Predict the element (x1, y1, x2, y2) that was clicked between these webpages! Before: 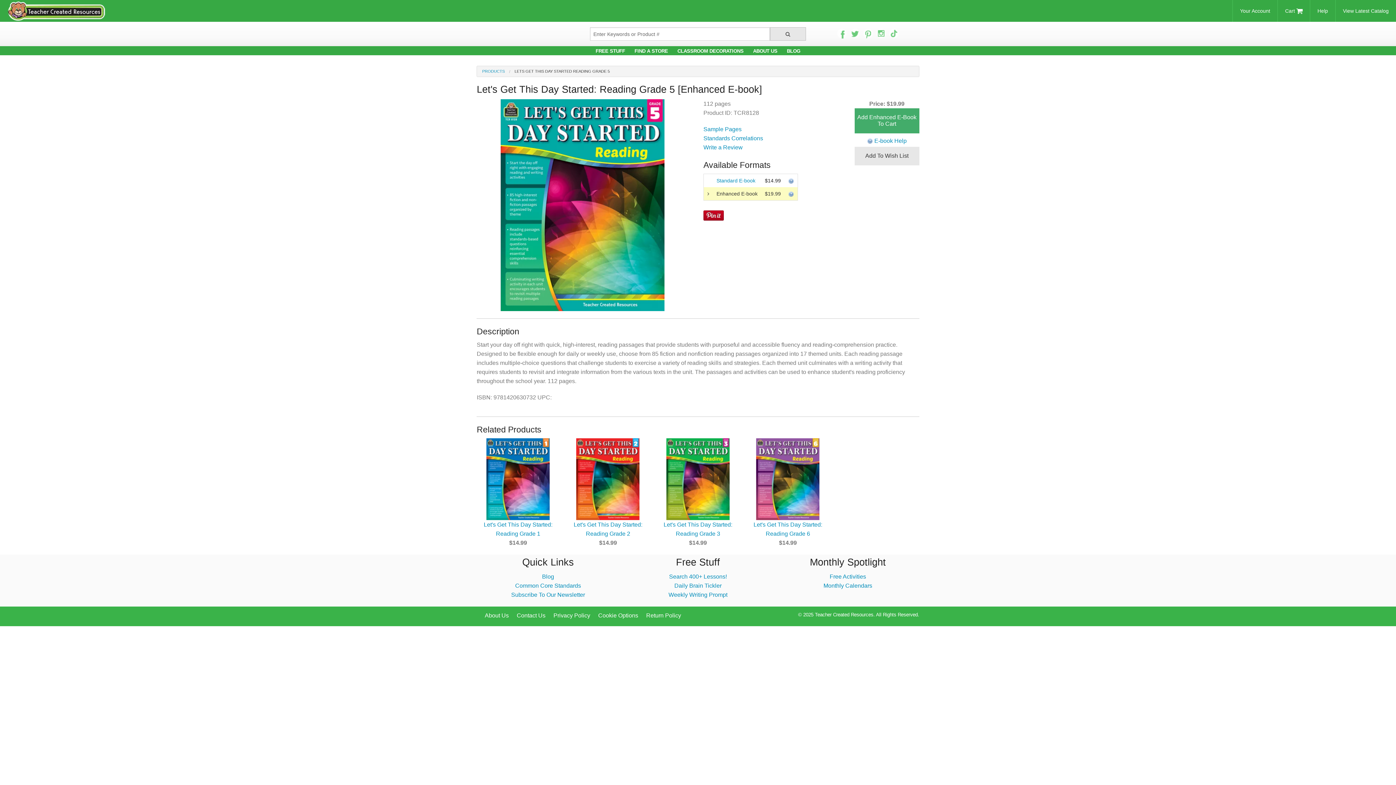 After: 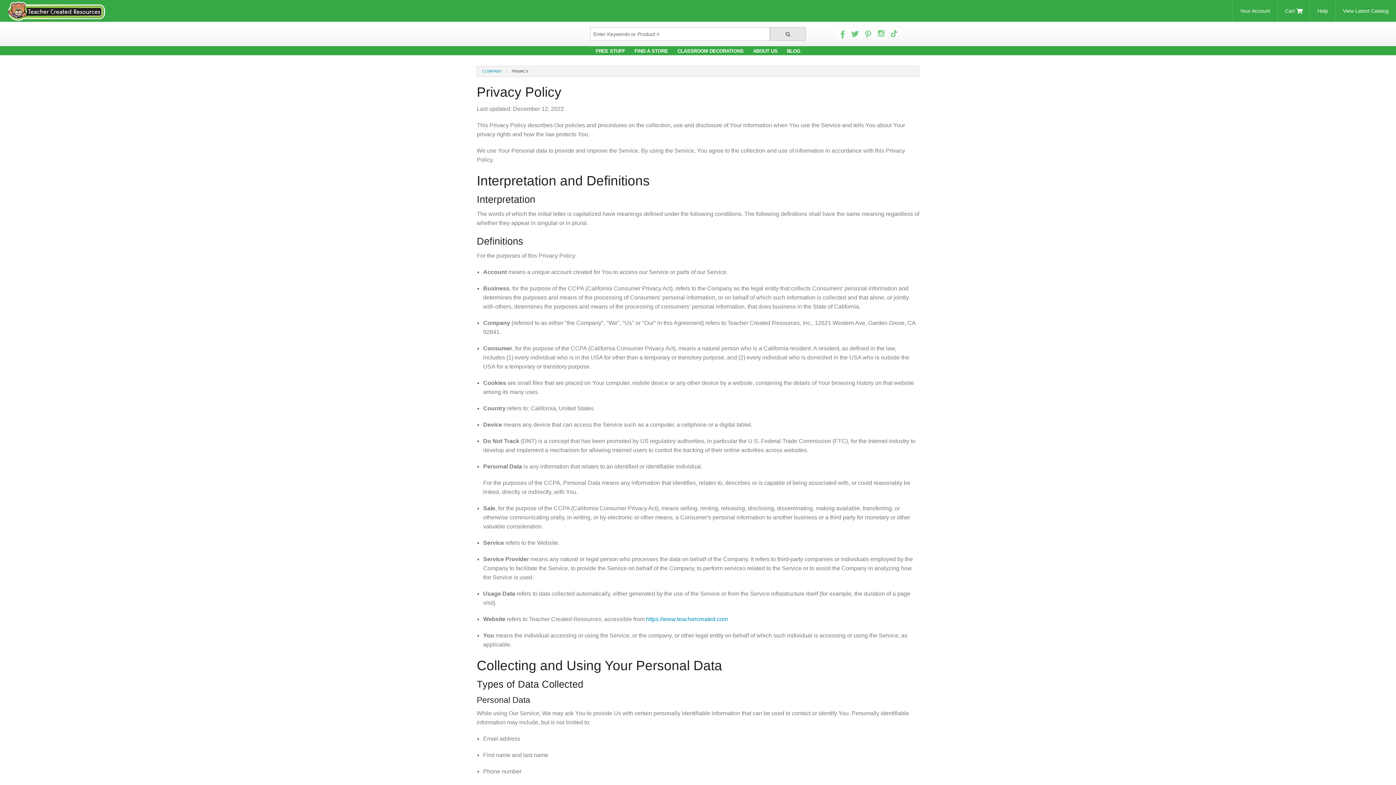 Action: bbox: (553, 611, 590, 620) label: Privacy Policy